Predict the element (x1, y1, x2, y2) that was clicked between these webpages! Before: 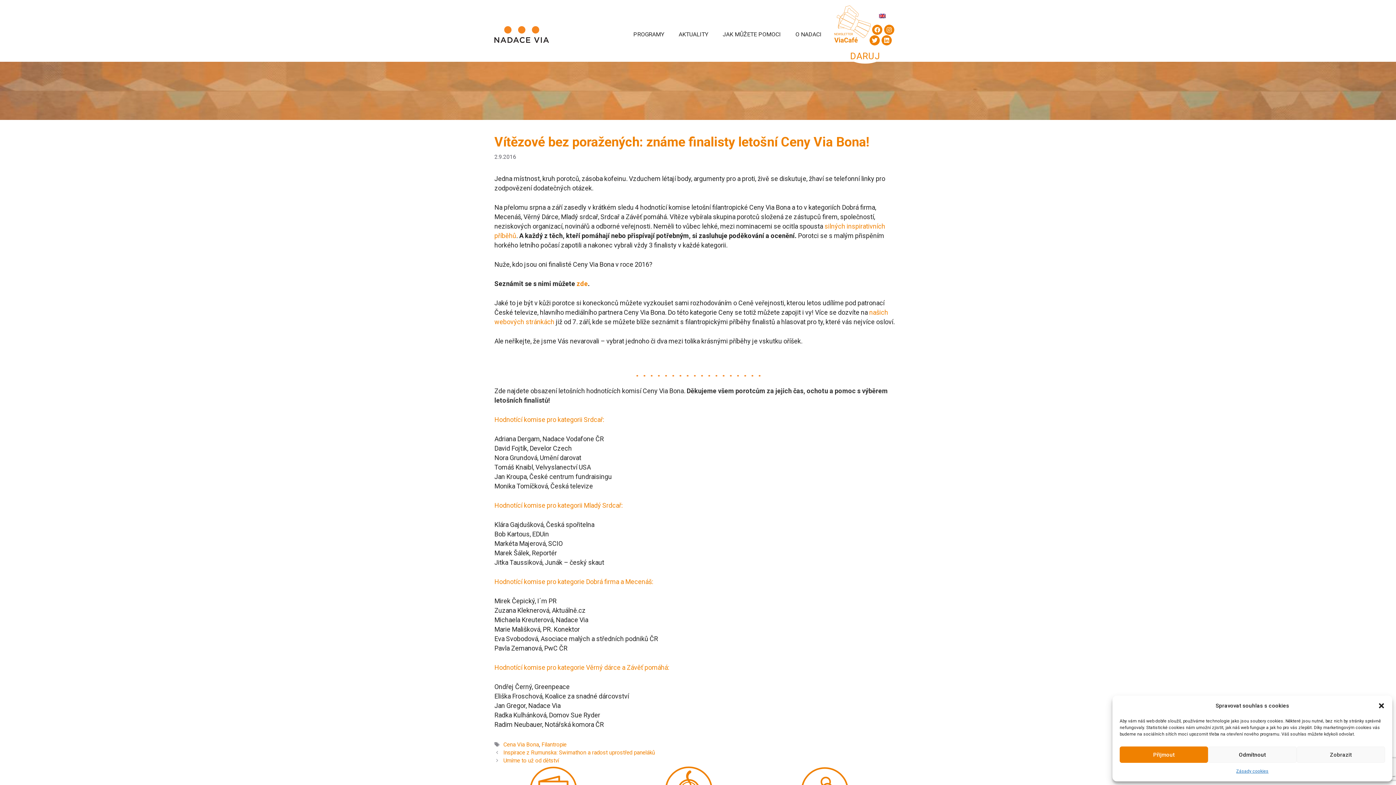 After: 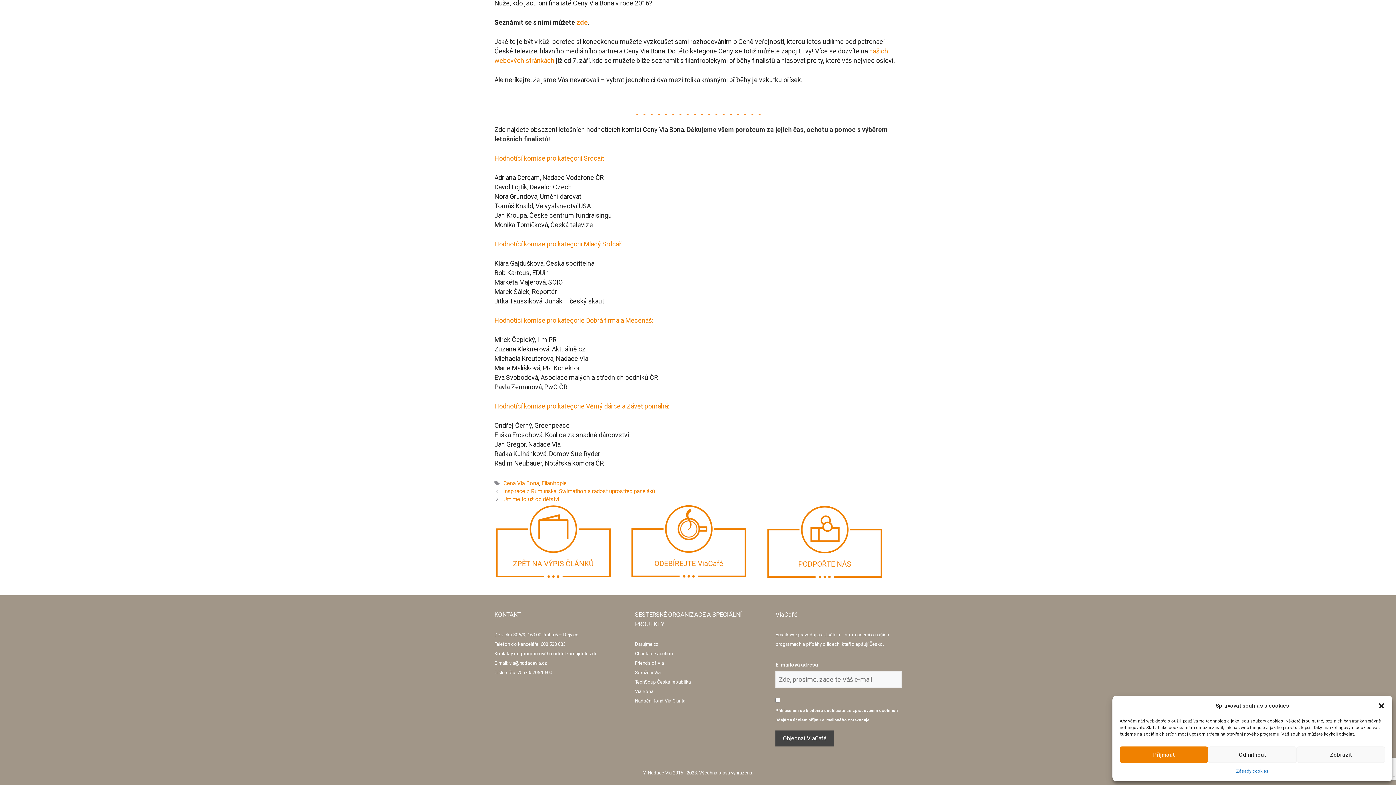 Action: bbox: (834, 5, 870, 45)